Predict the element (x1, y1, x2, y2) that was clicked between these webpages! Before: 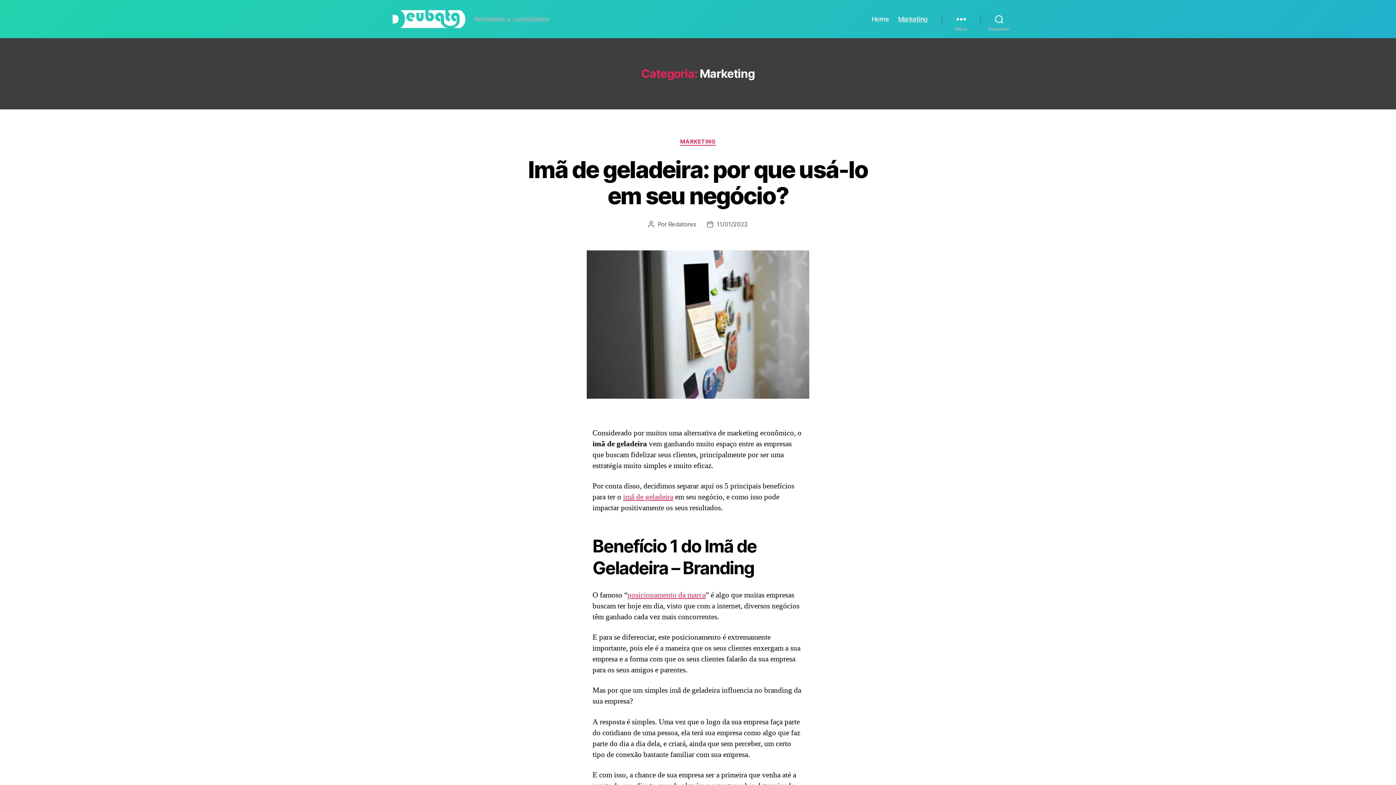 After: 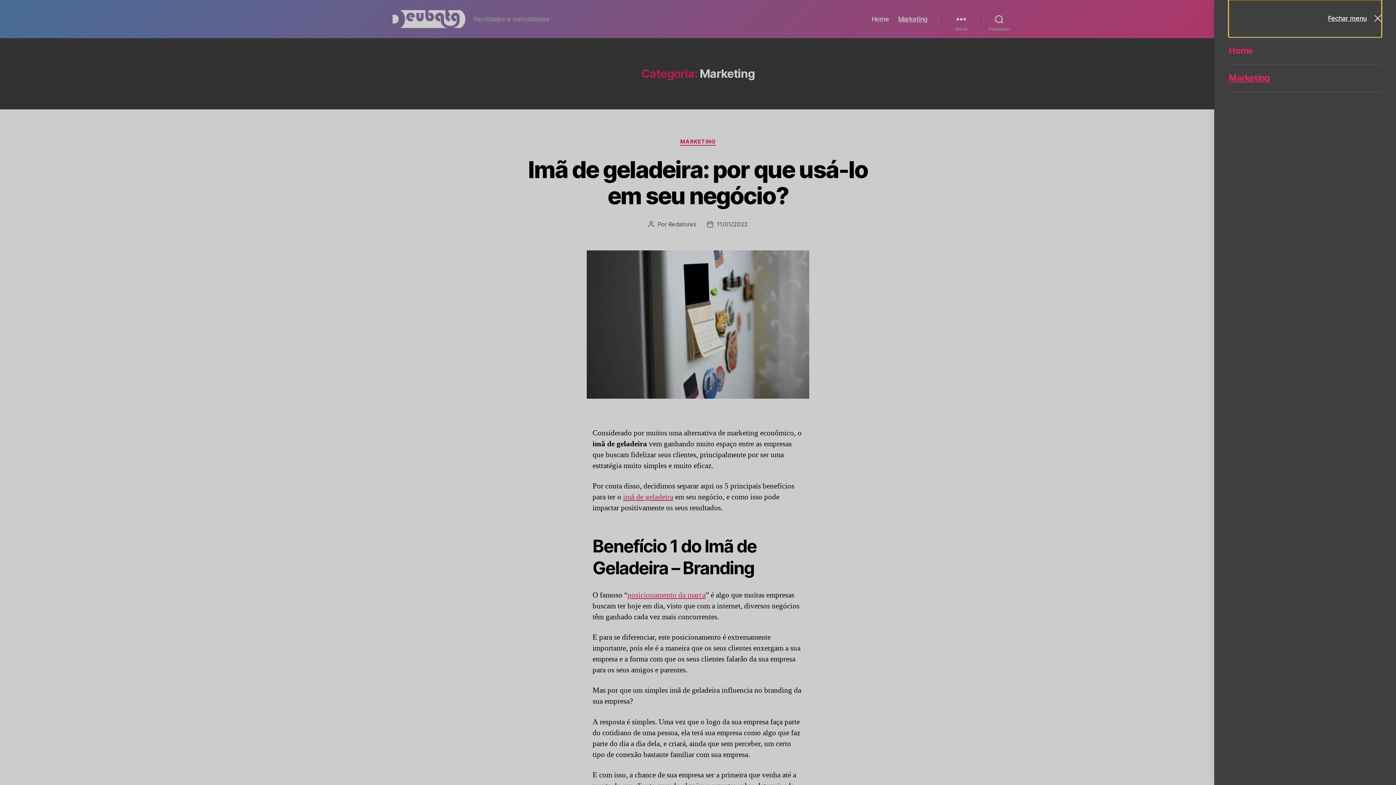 Action: bbox: (942, 11, 980, 27) label: Menu